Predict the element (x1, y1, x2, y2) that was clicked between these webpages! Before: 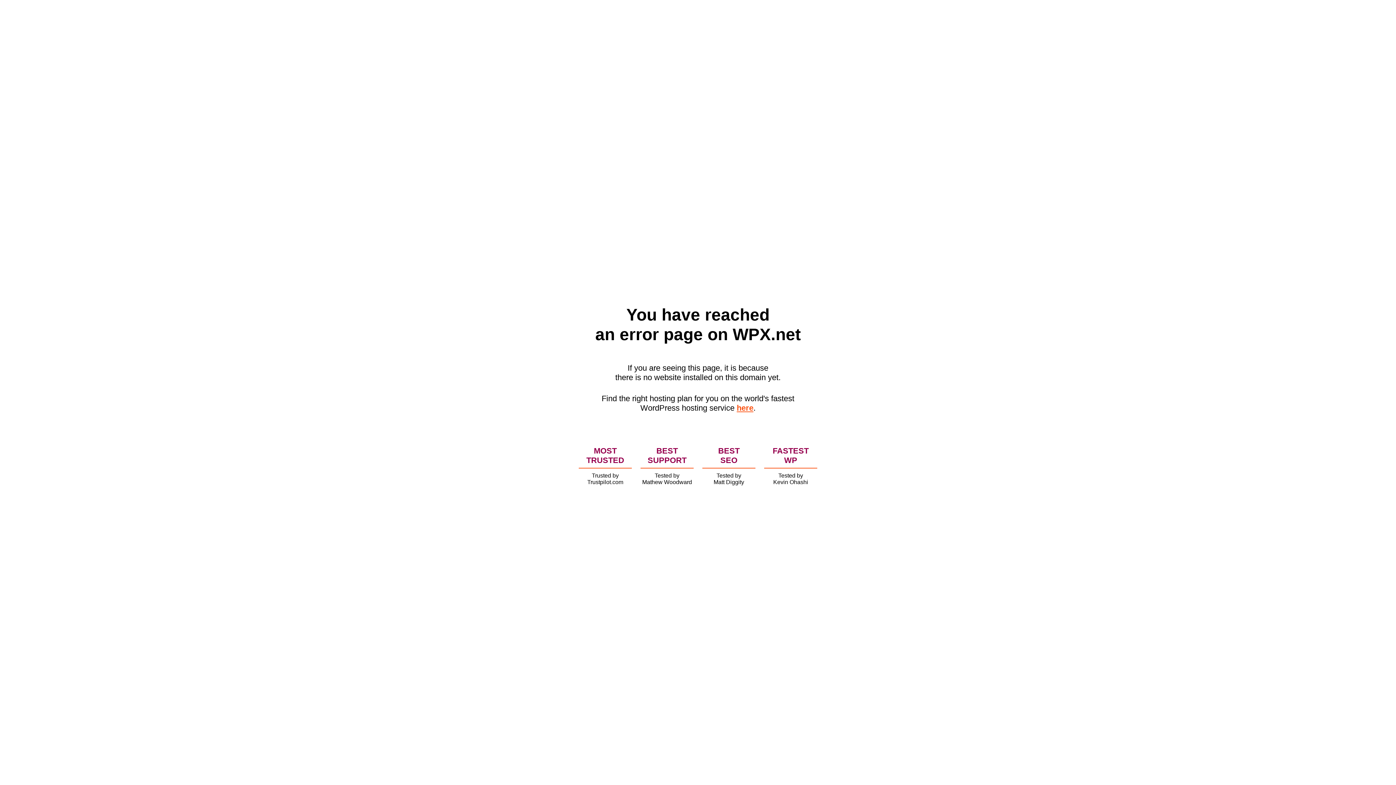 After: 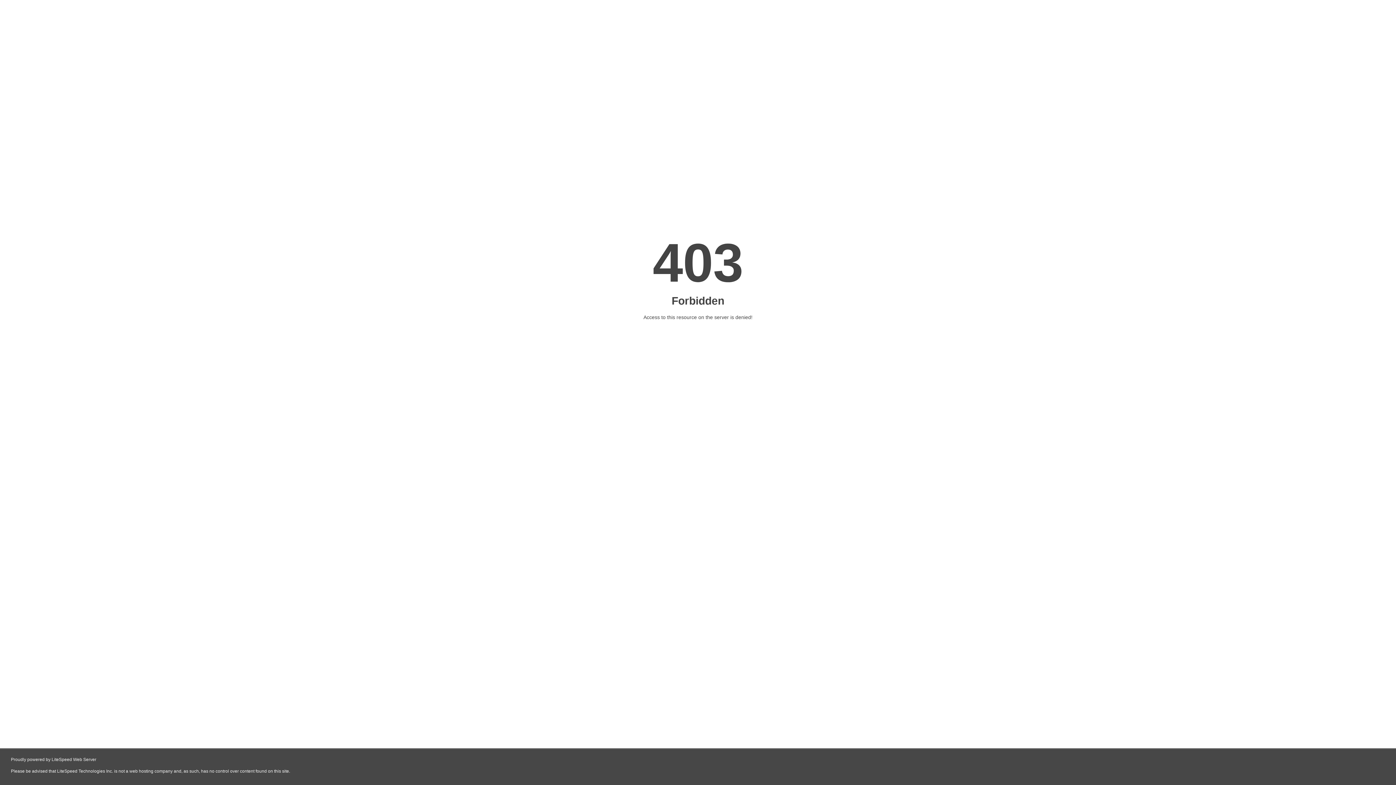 Action: bbox: (736, 403, 753, 412) label: here